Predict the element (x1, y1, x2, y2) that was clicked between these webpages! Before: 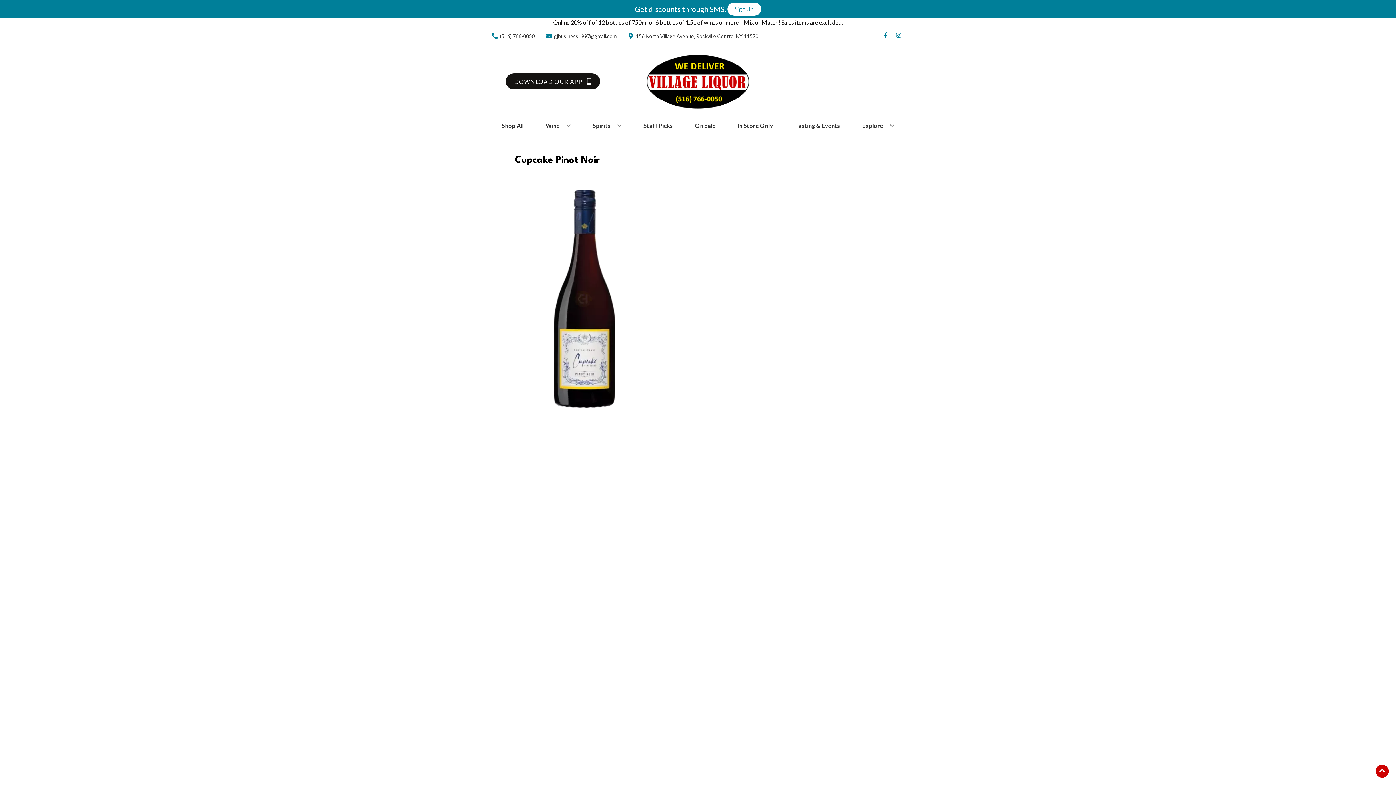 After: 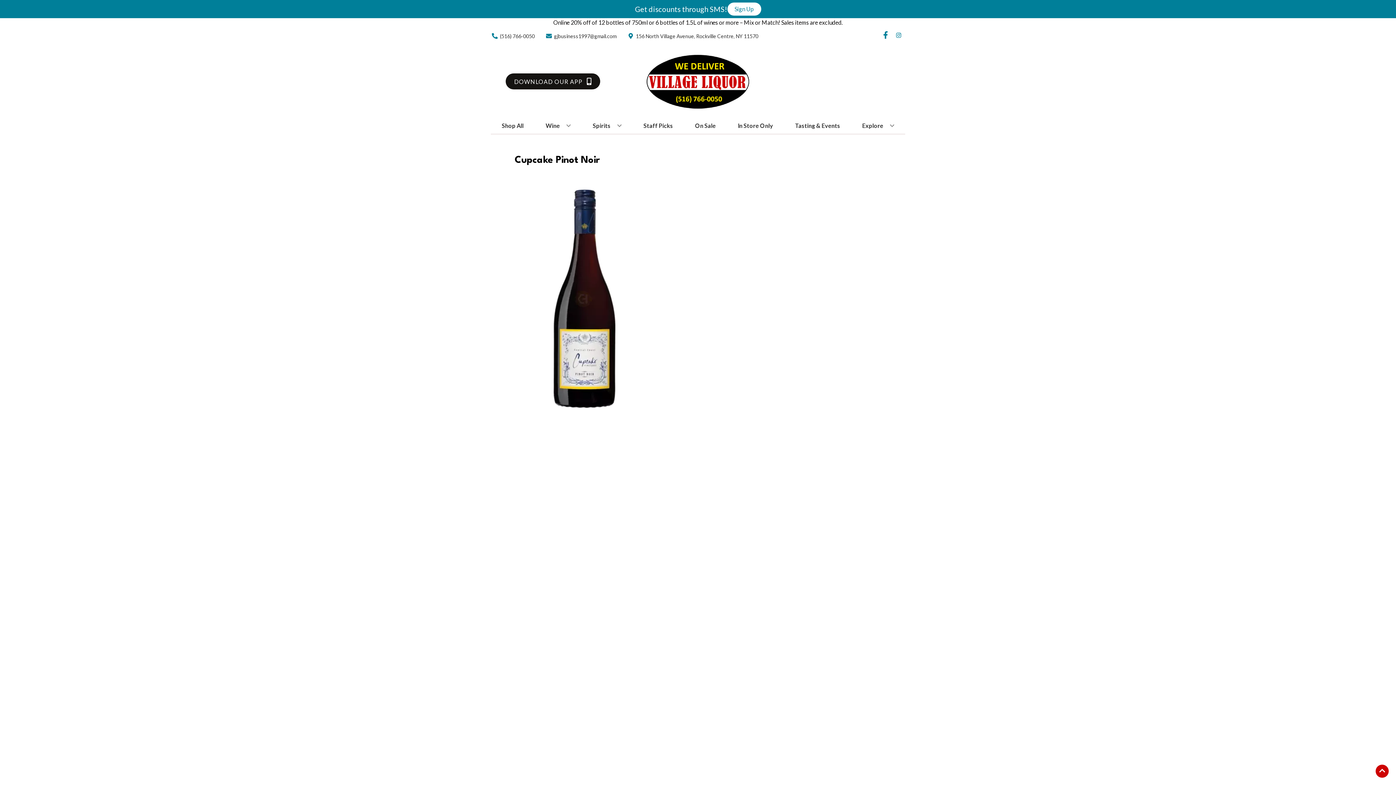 Action: label: Opens facebook in a new tab bbox: (879, 32, 892, 39)